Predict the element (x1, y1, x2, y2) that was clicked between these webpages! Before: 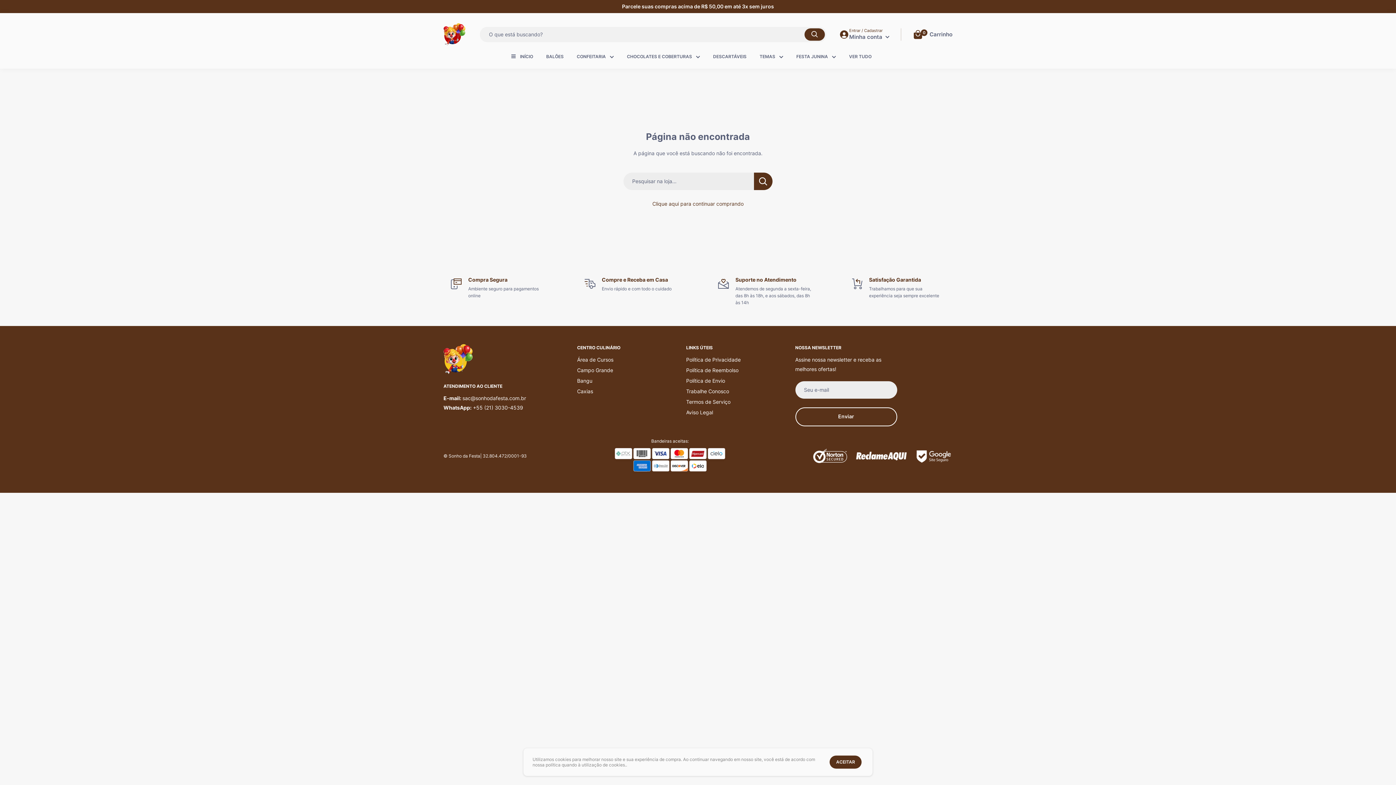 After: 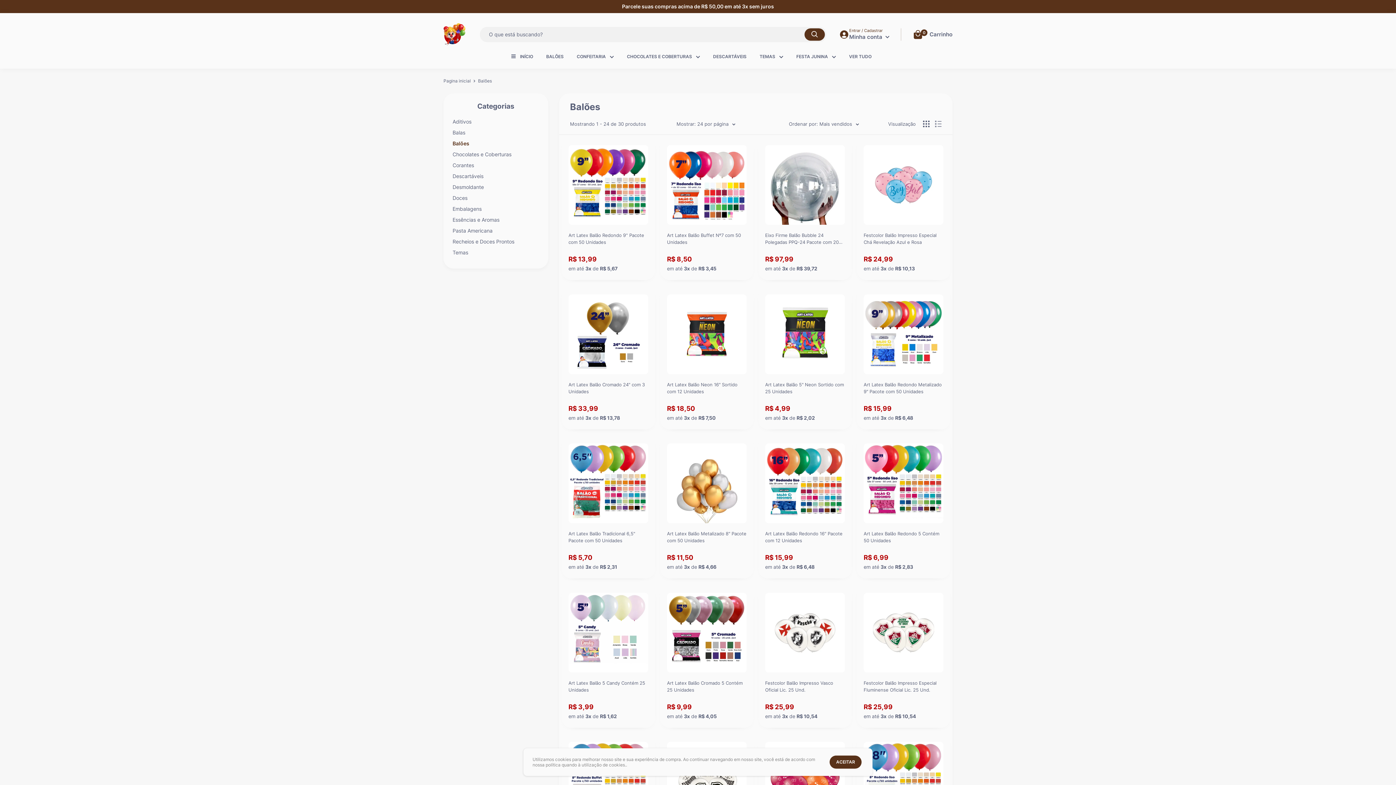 Action: label: BALÕES bbox: (546, 52, 563, 60)